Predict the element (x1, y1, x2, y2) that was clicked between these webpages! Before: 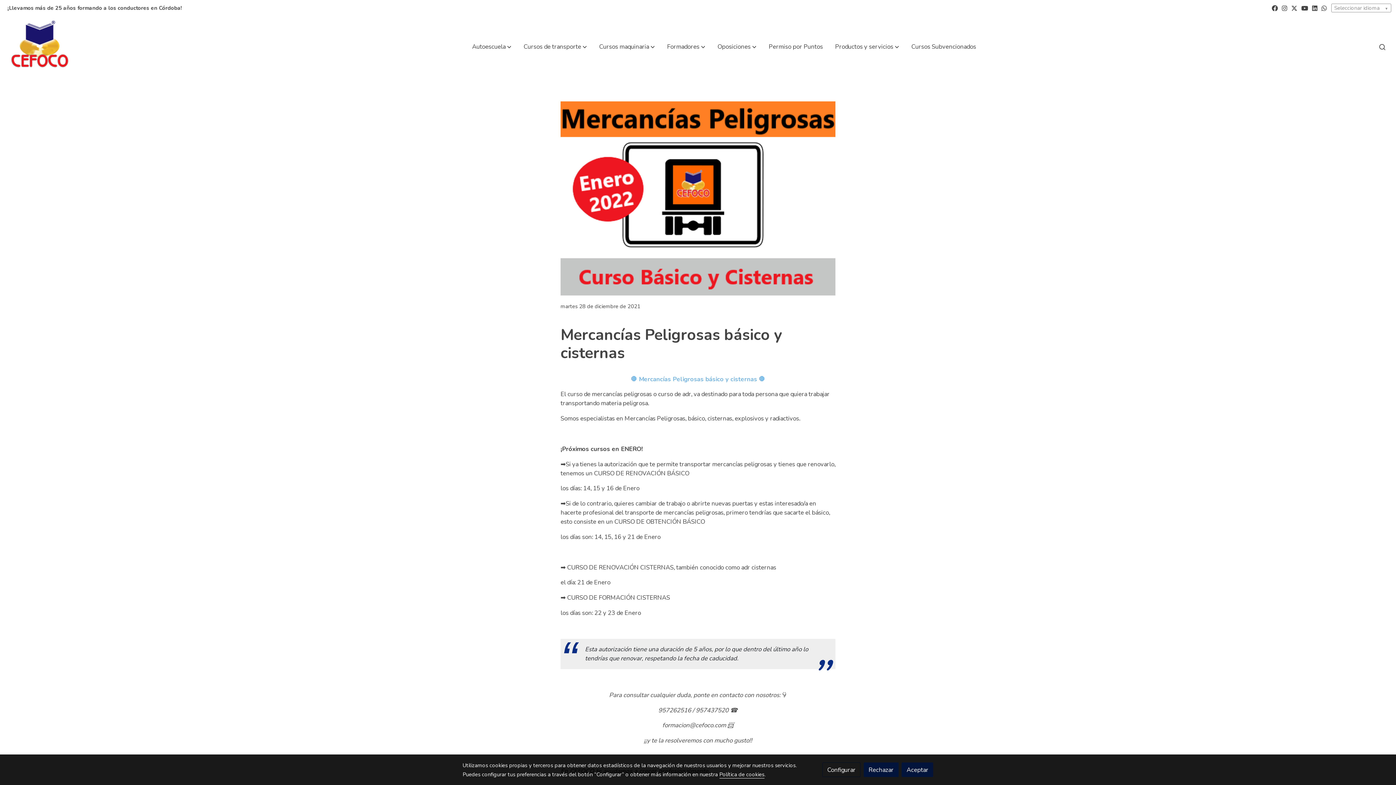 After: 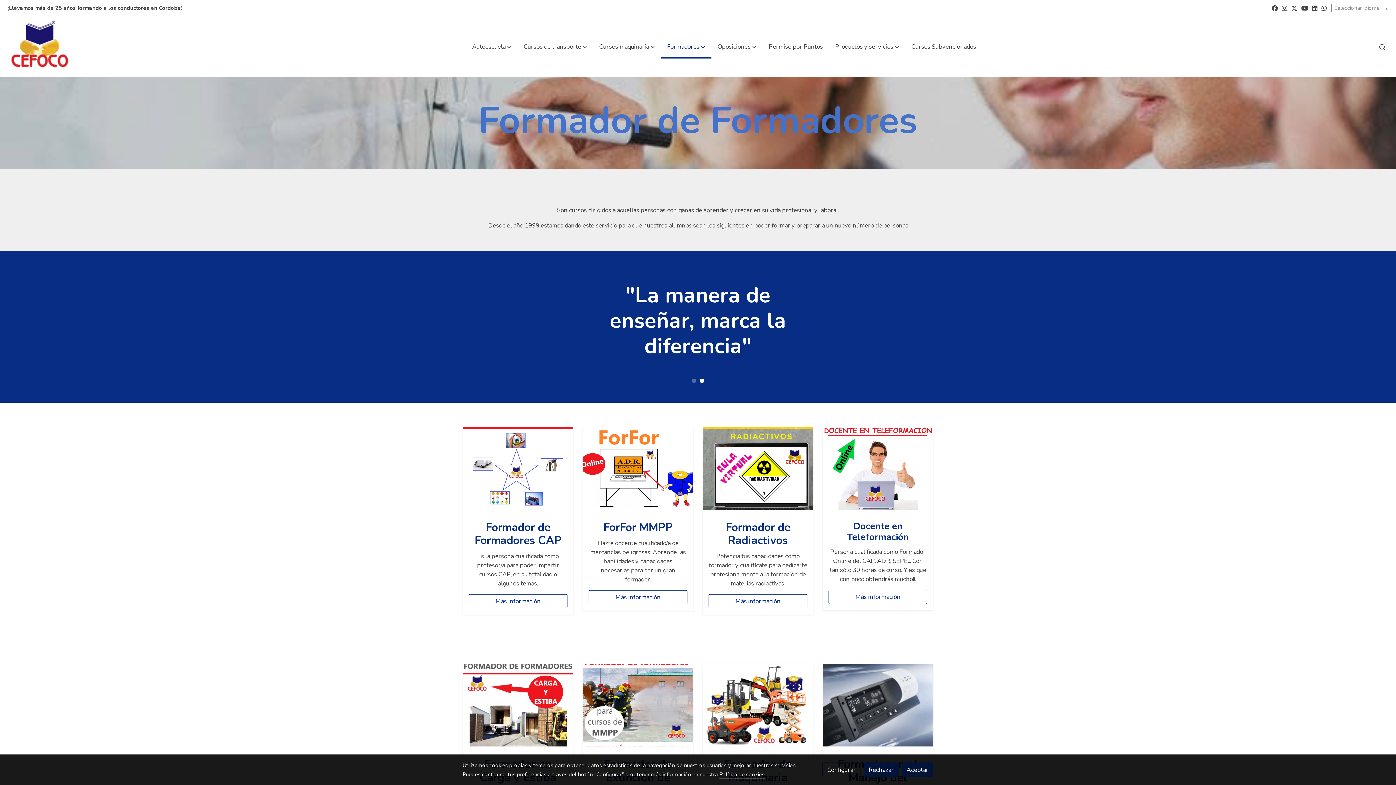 Action: label: Formadores bbox: (661, 35, 711, 58)